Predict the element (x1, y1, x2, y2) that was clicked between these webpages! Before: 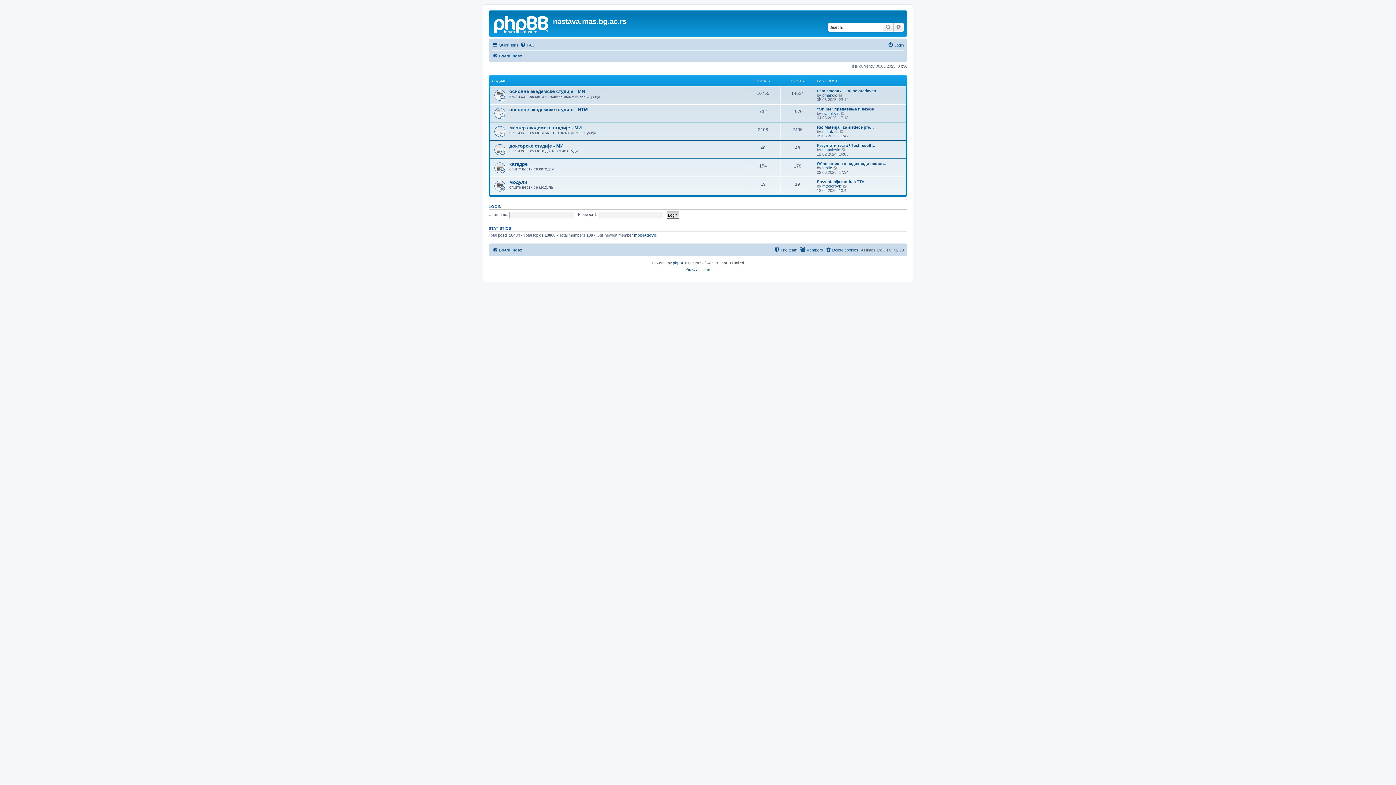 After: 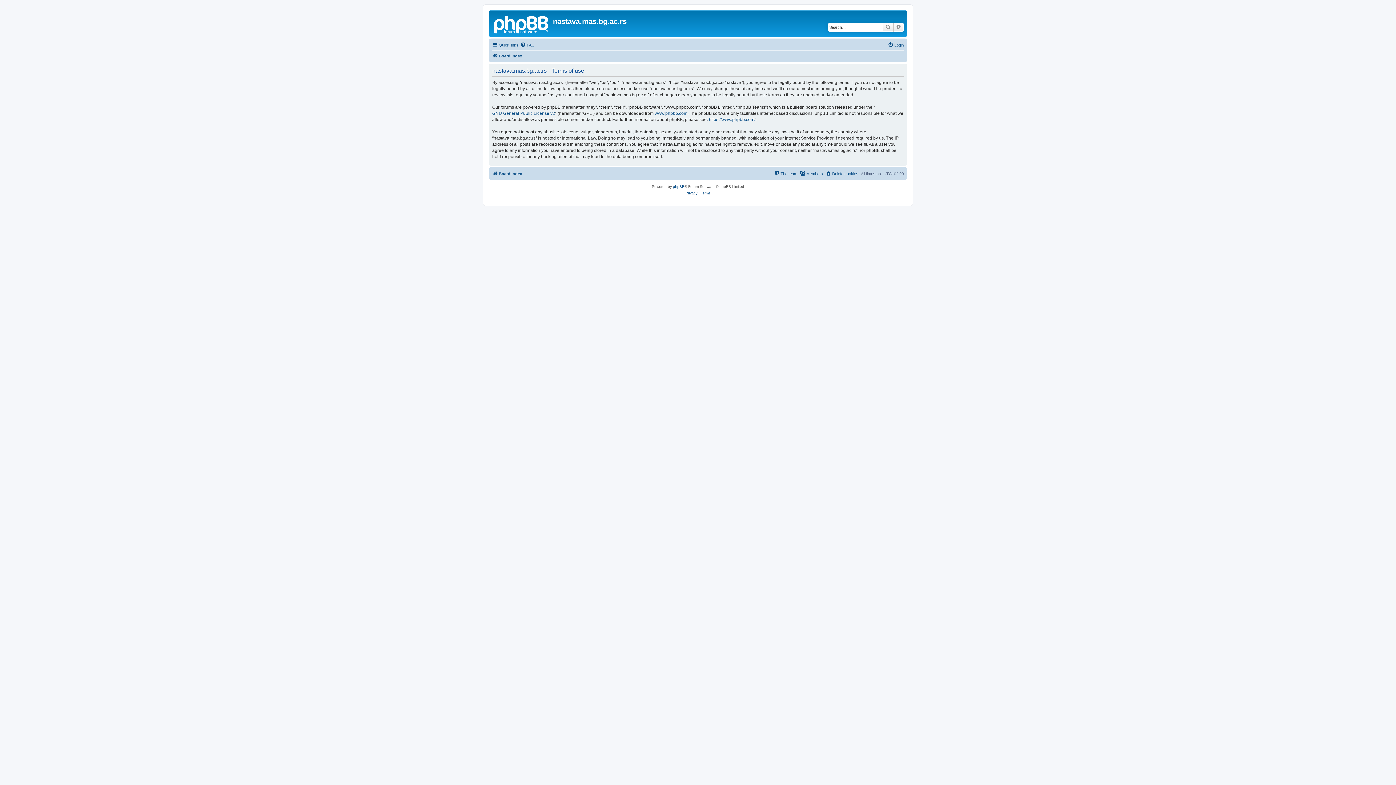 Action: bbox: (700, 266, 710, 273) label: Terms